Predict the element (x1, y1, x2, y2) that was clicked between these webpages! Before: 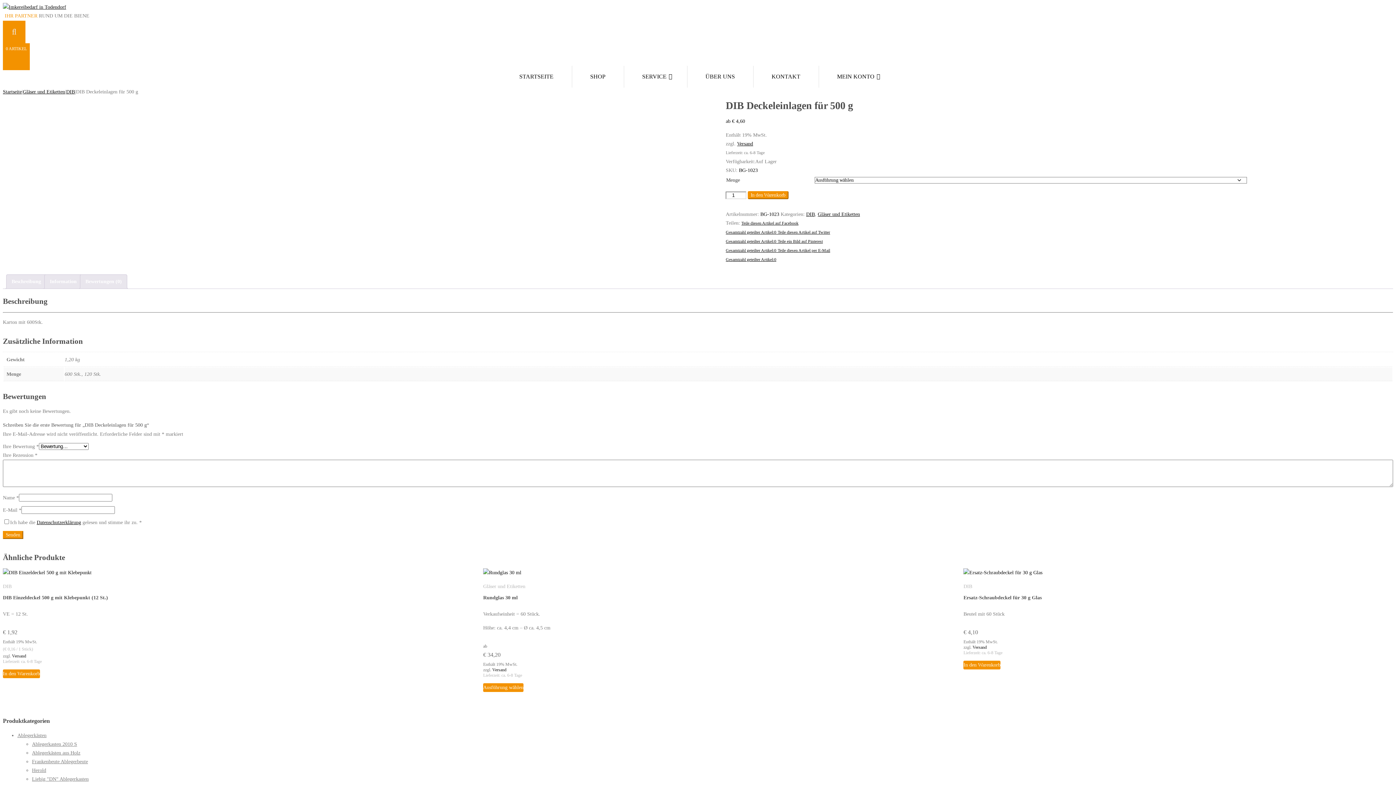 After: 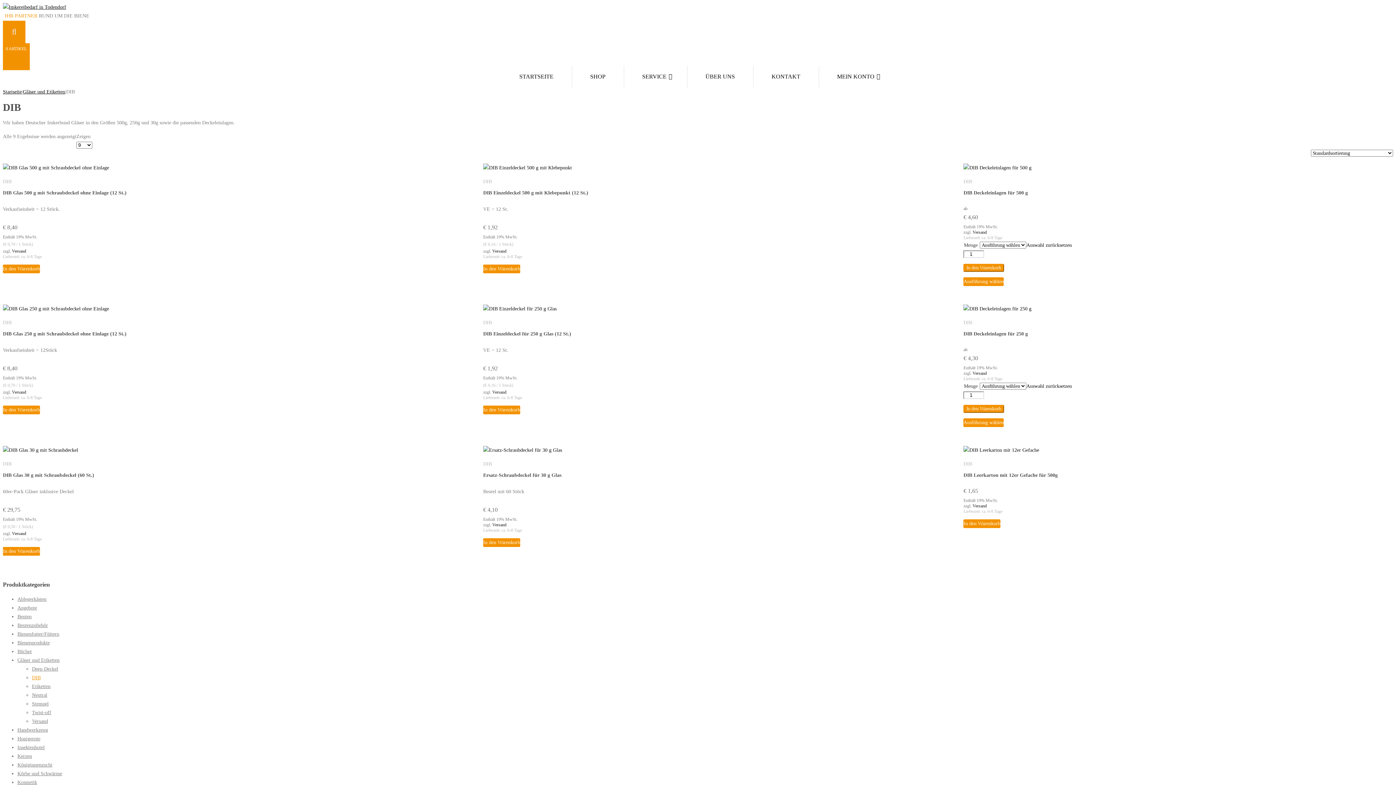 Action: bbox: (2, 583, 11, 589) label: DIB